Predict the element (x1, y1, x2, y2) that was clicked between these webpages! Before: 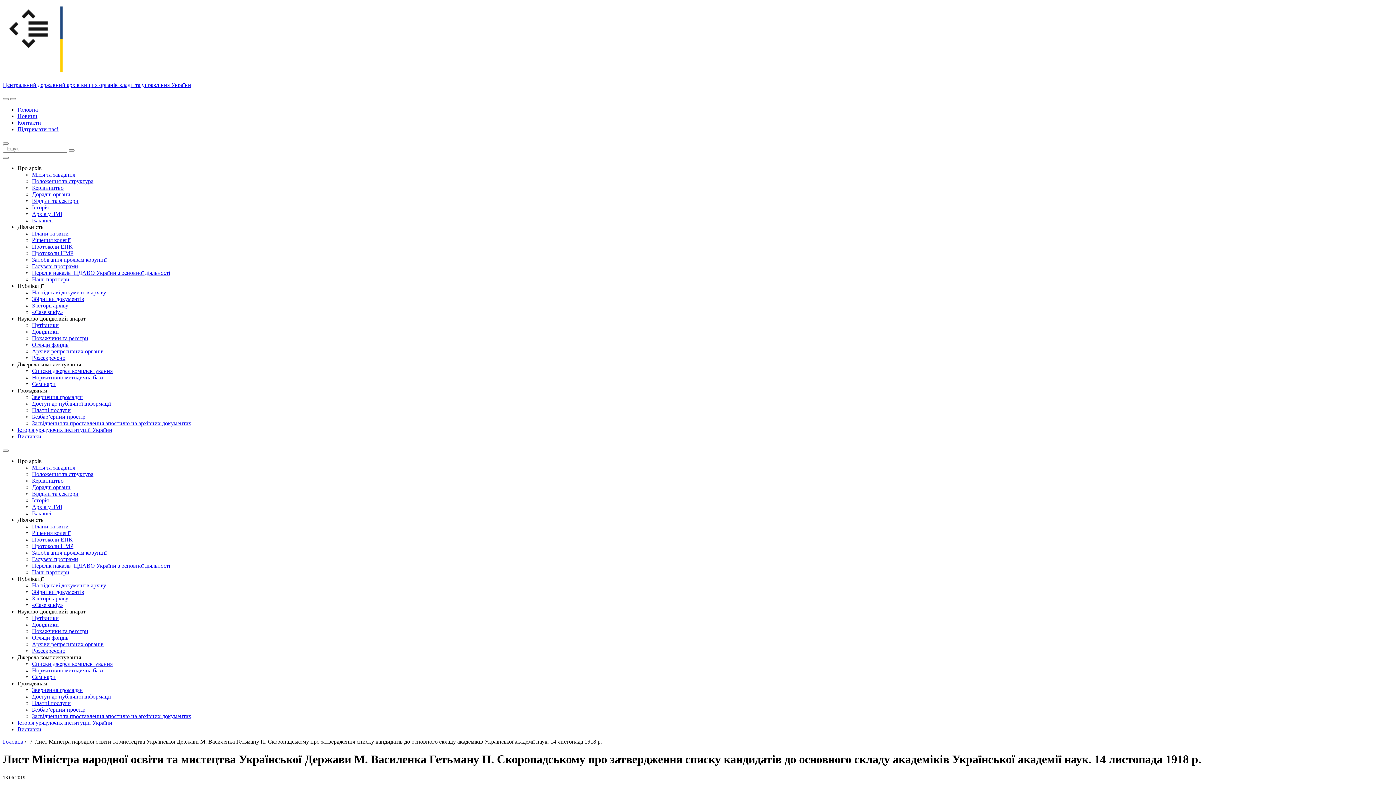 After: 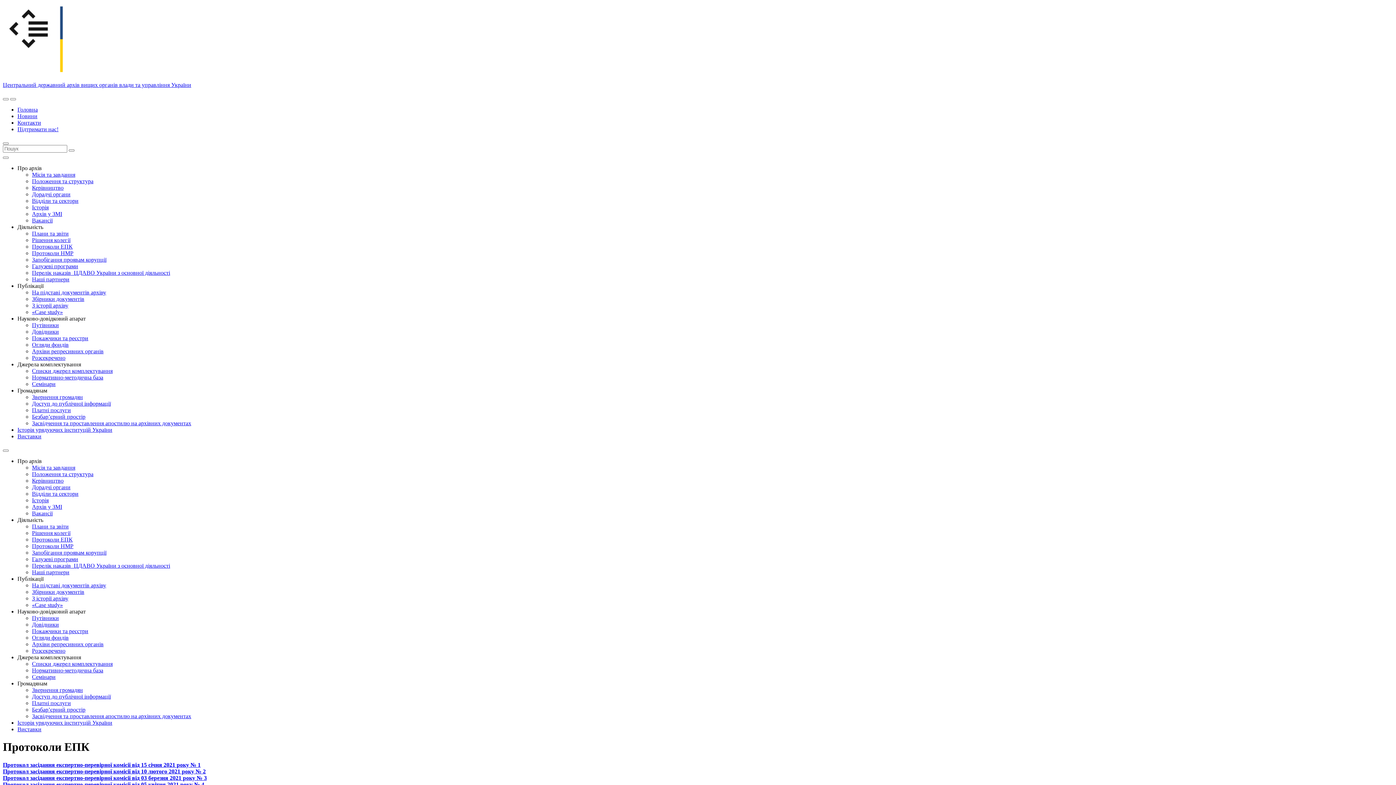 Action: bbox: (32, 536, 72, 542) label: Протоколи ЕПК